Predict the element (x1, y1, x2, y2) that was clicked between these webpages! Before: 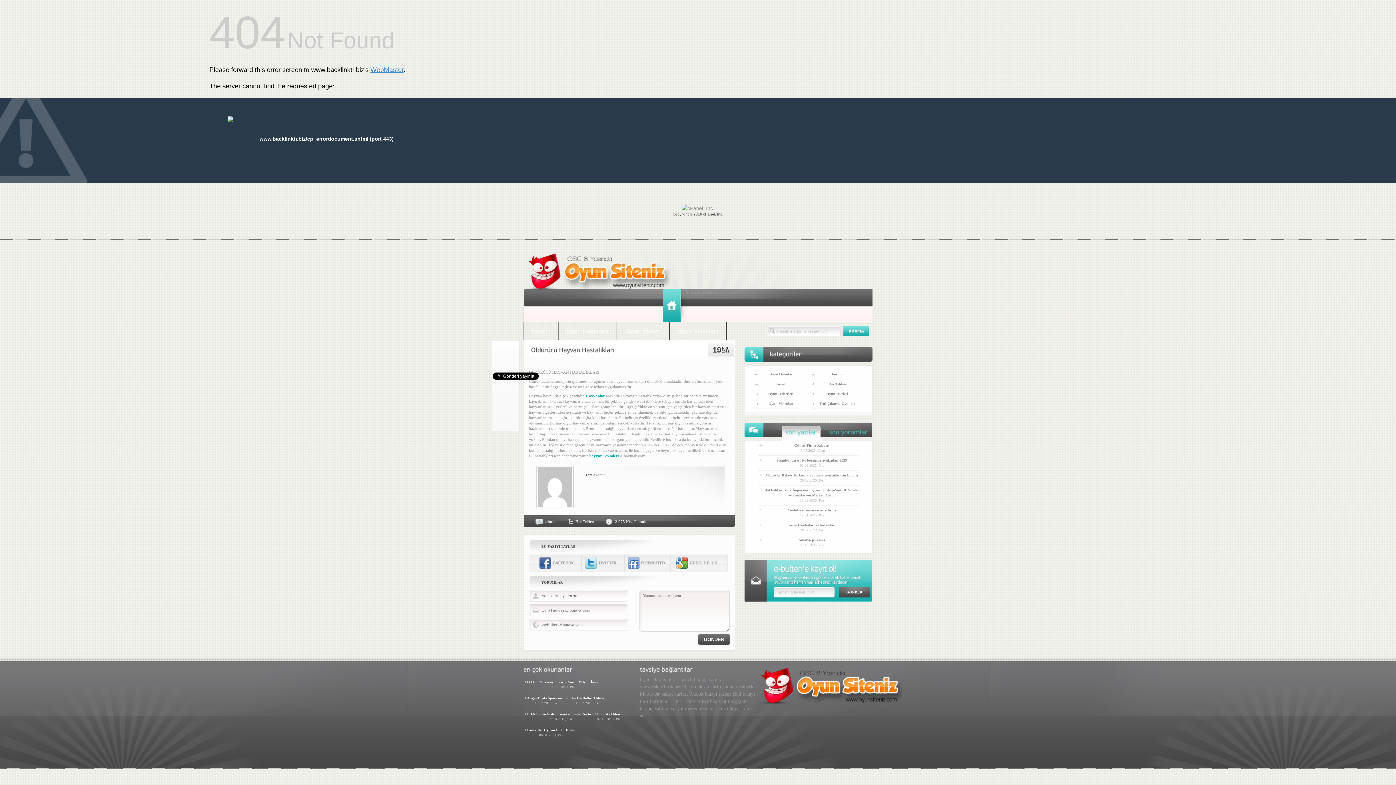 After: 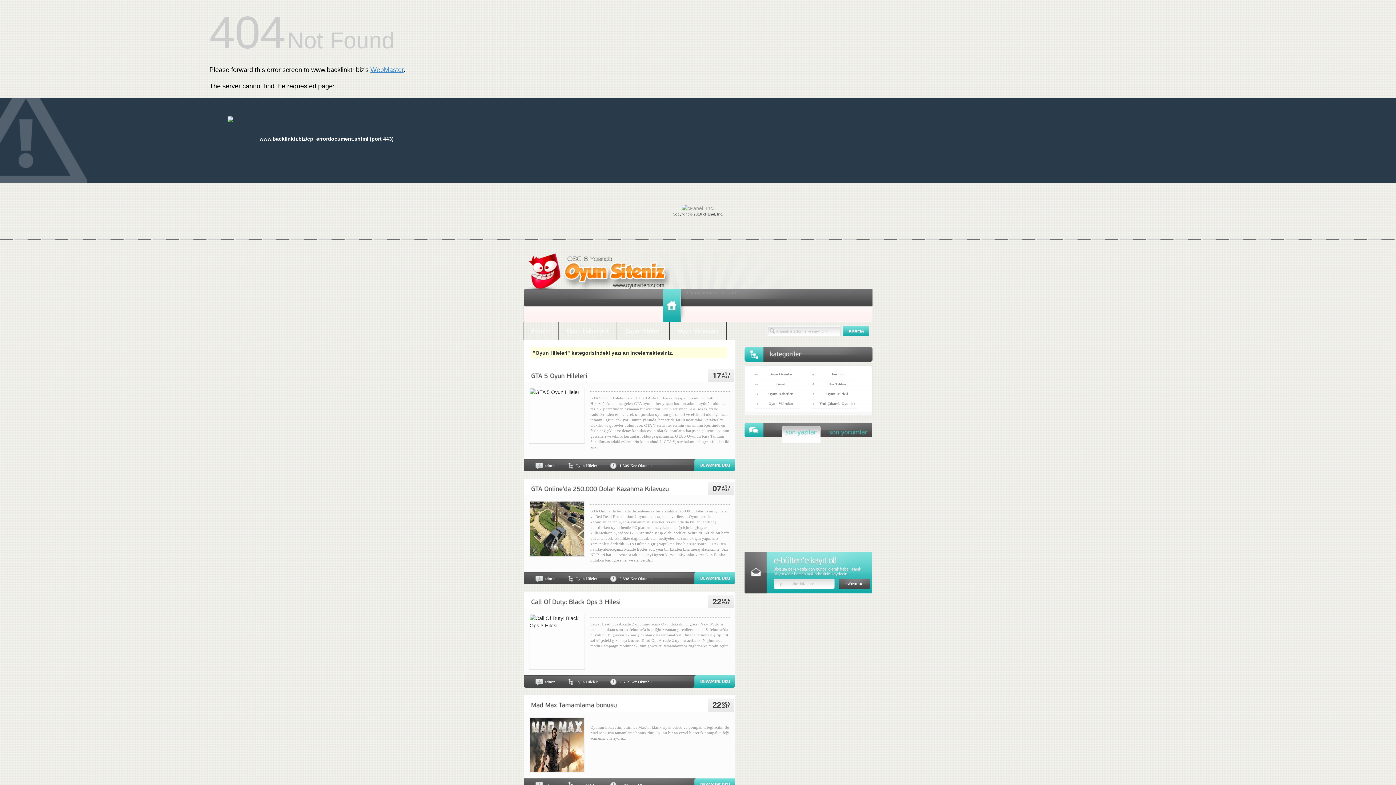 Action: bbox: (625, 328, 661, 334) label: OyunHileleri